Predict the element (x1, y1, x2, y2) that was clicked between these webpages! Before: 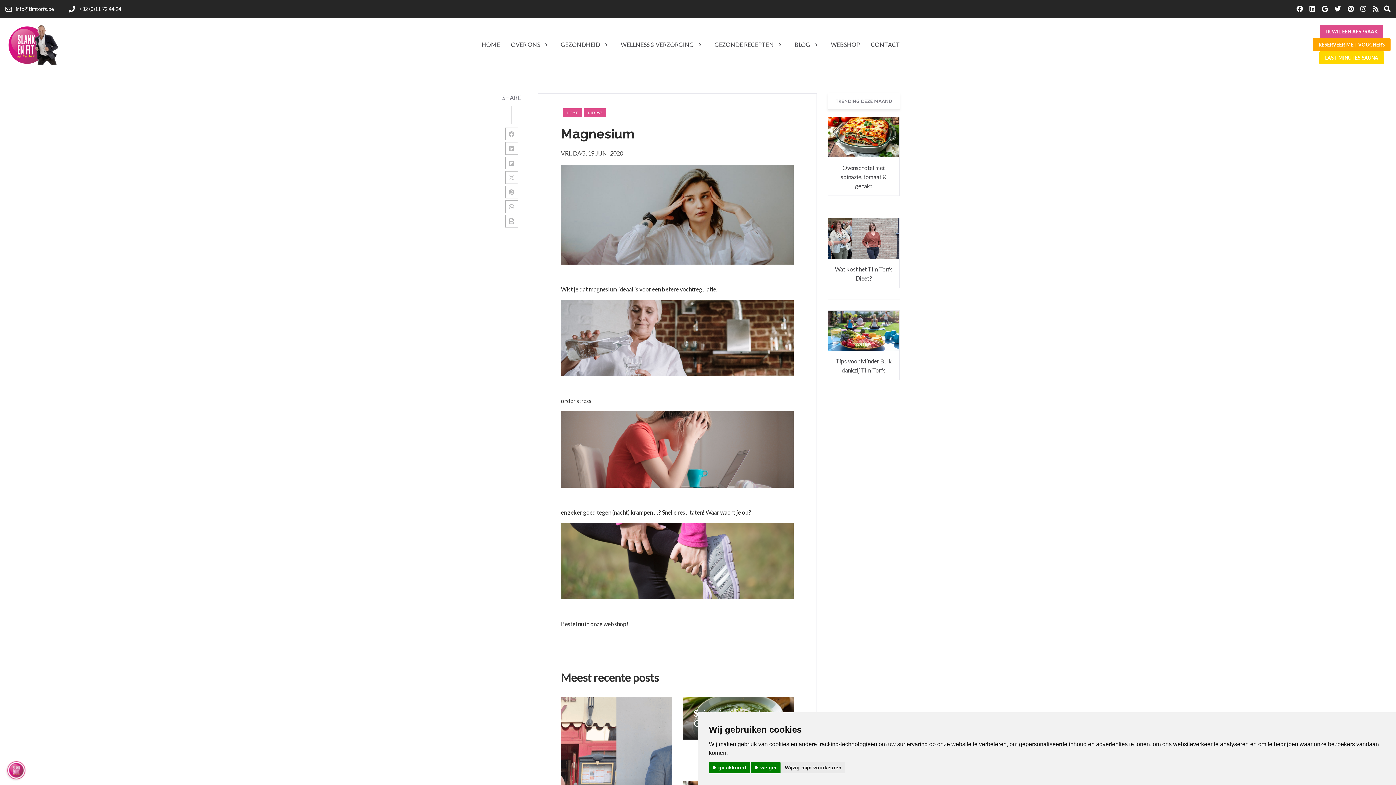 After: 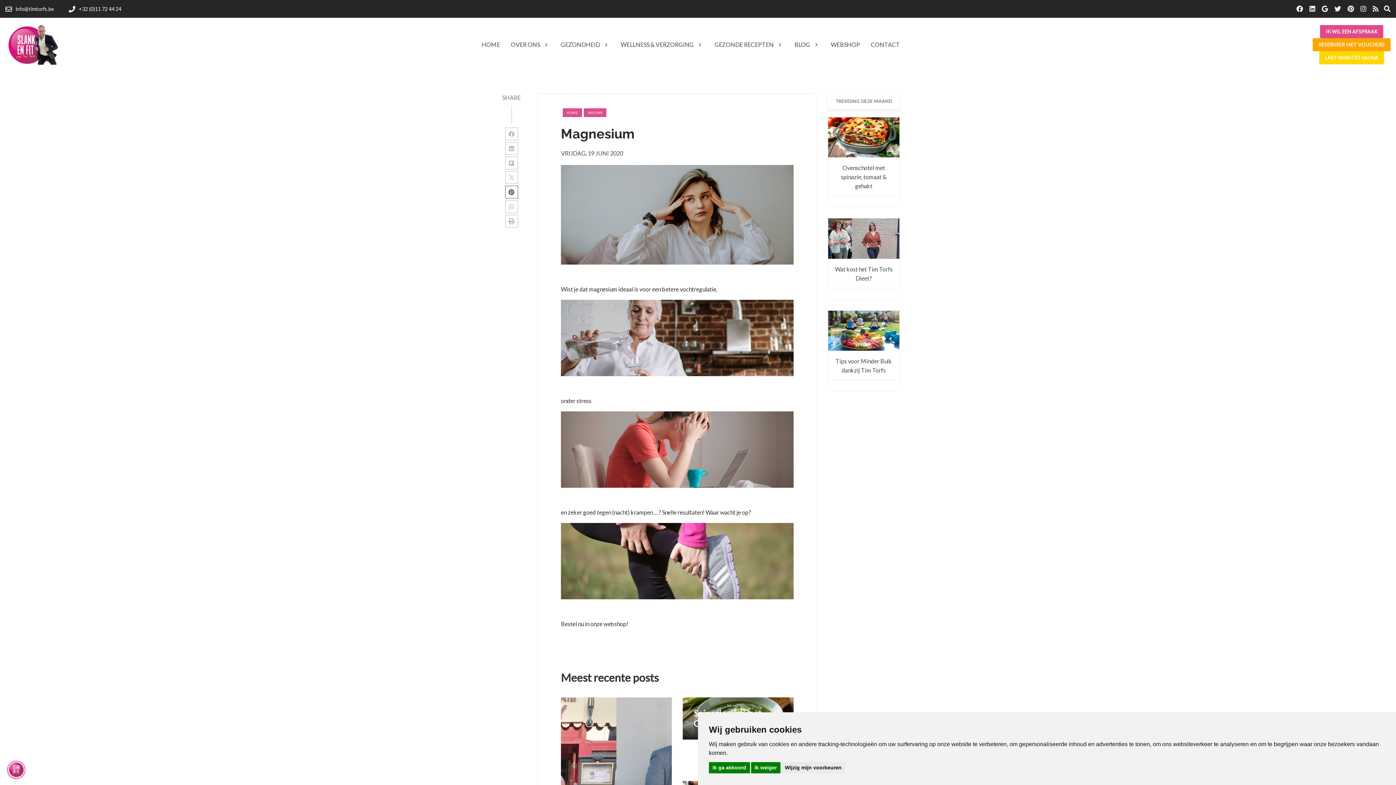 Action: bbox: (505, 185, 518, 198)